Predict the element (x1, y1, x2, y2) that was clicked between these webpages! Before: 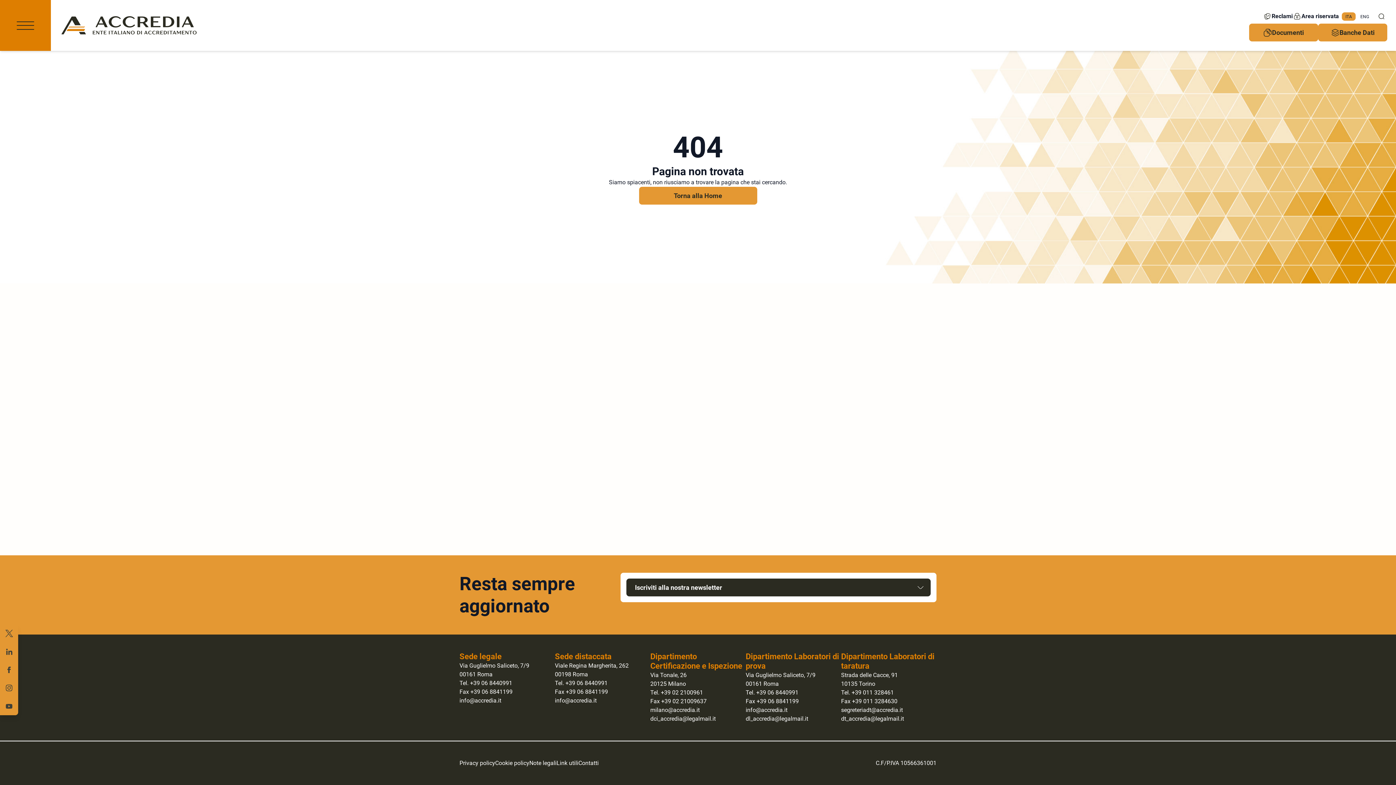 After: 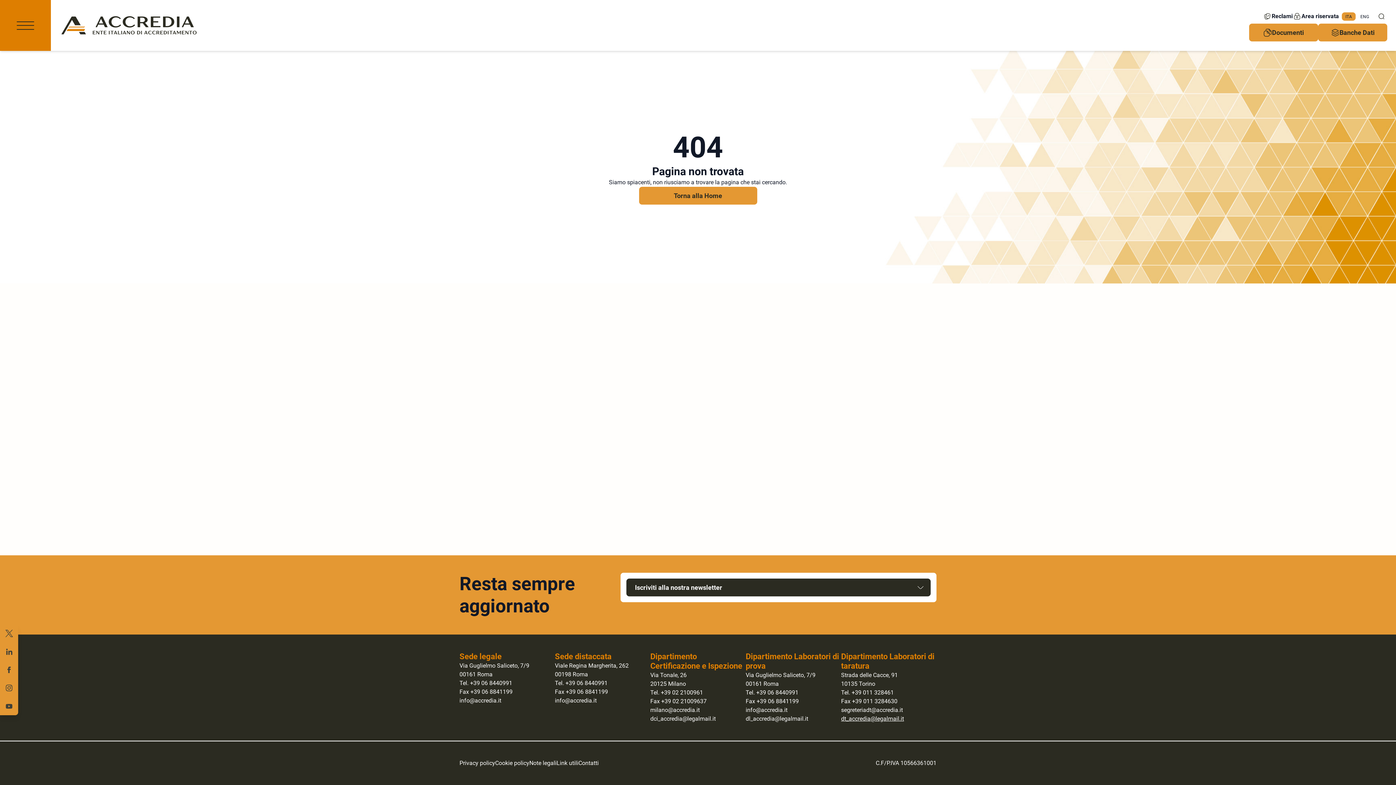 Action: bbox: (841, 715, 904, 722) label: dt_accredia@legalmail.it